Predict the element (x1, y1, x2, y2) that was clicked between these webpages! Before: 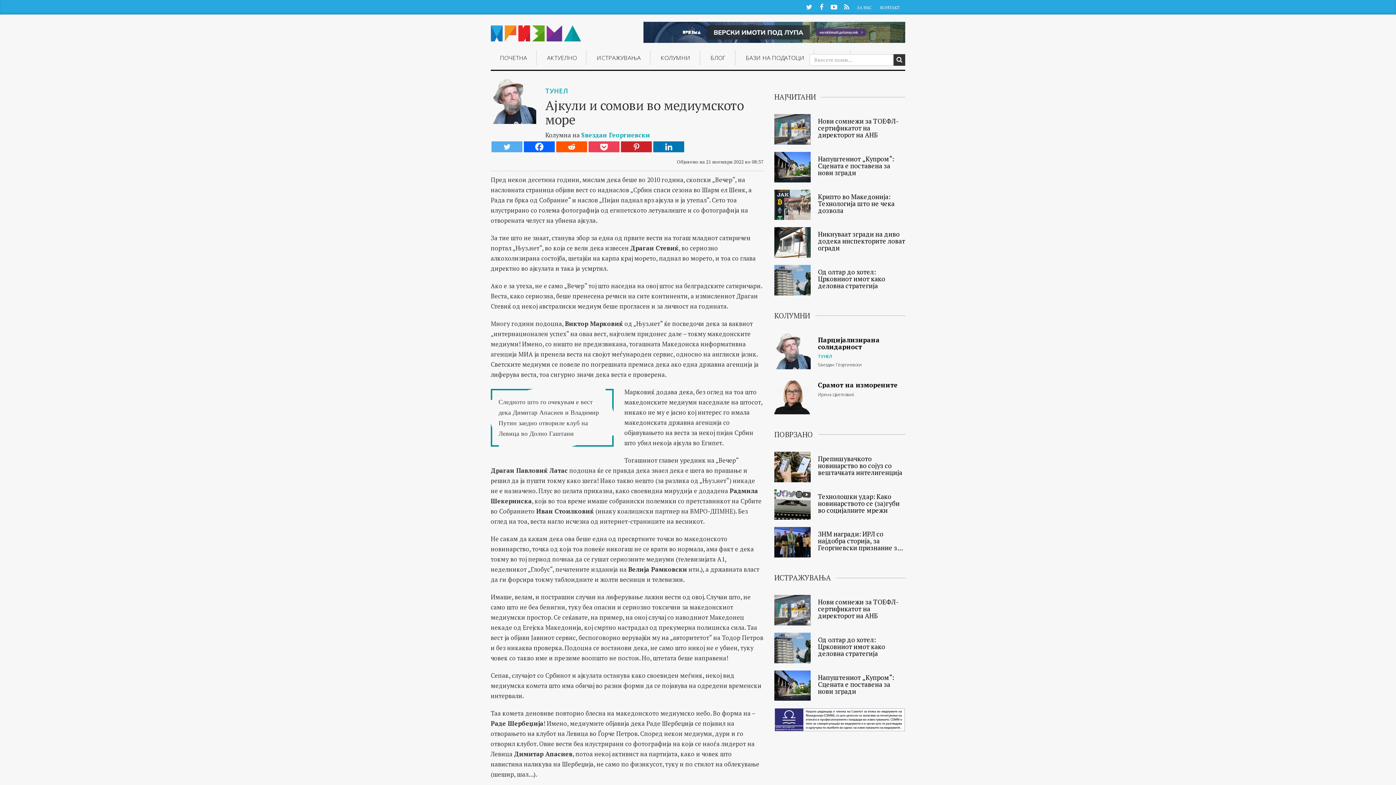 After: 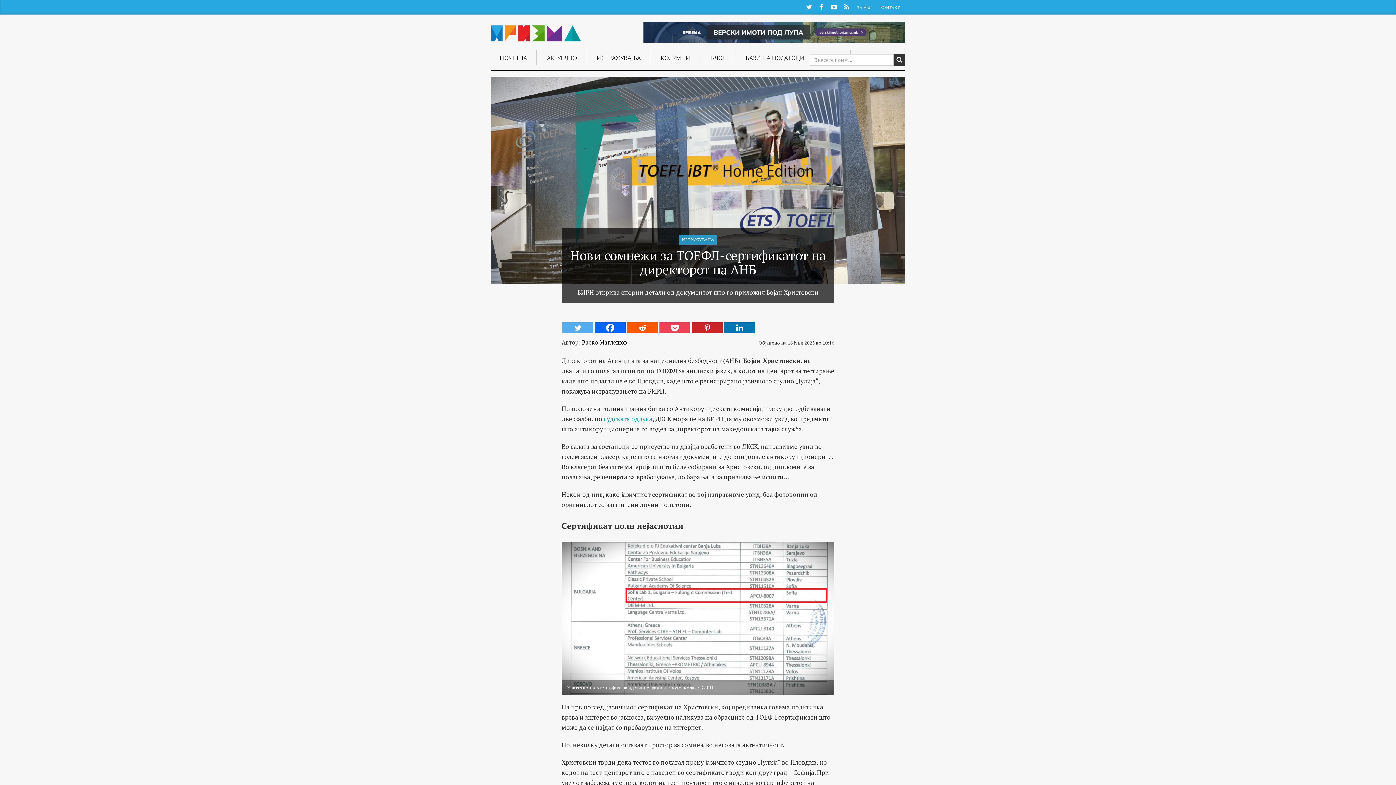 Action: label: Нови сомнежи за ТОЕФЛ-сертификатот на директорот на АНБ bbox: (774, 595, 905, 625)